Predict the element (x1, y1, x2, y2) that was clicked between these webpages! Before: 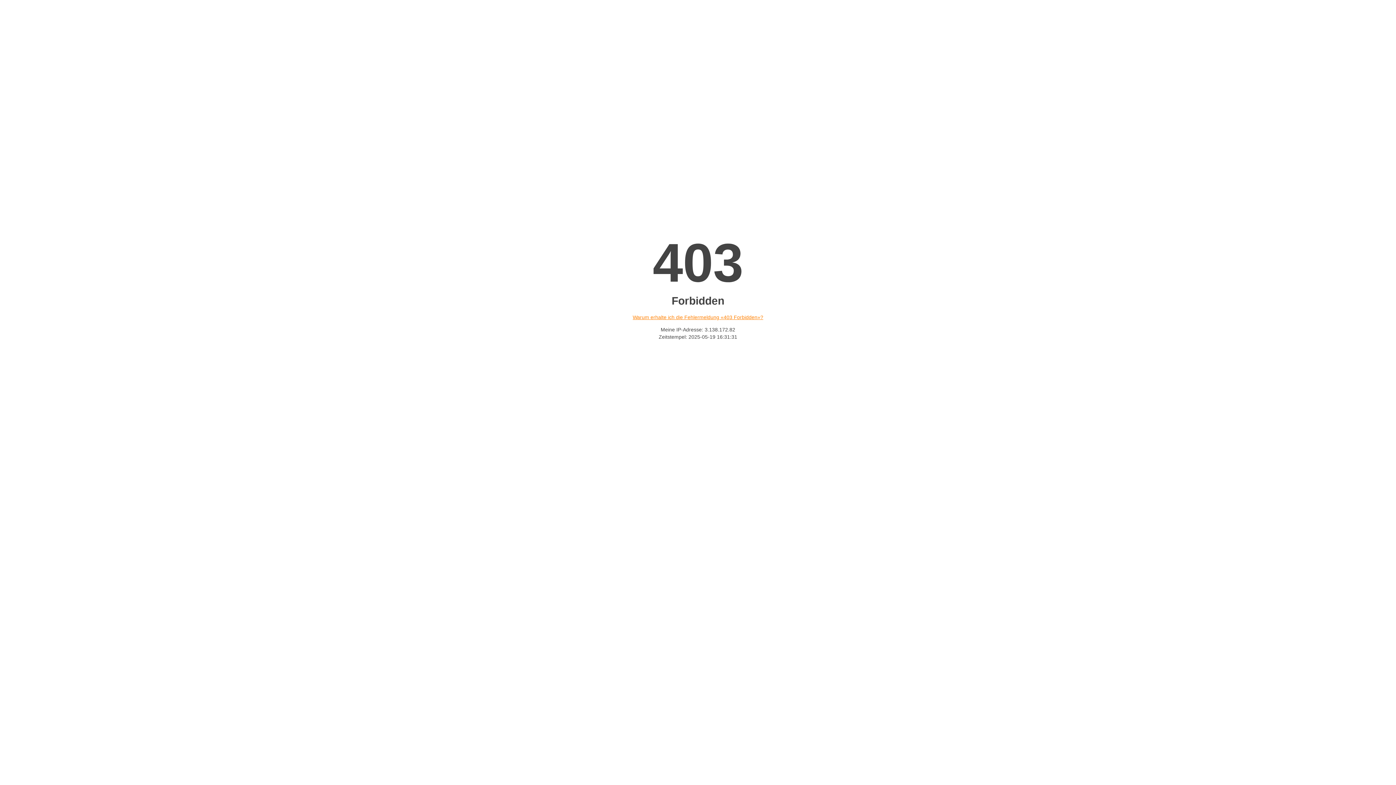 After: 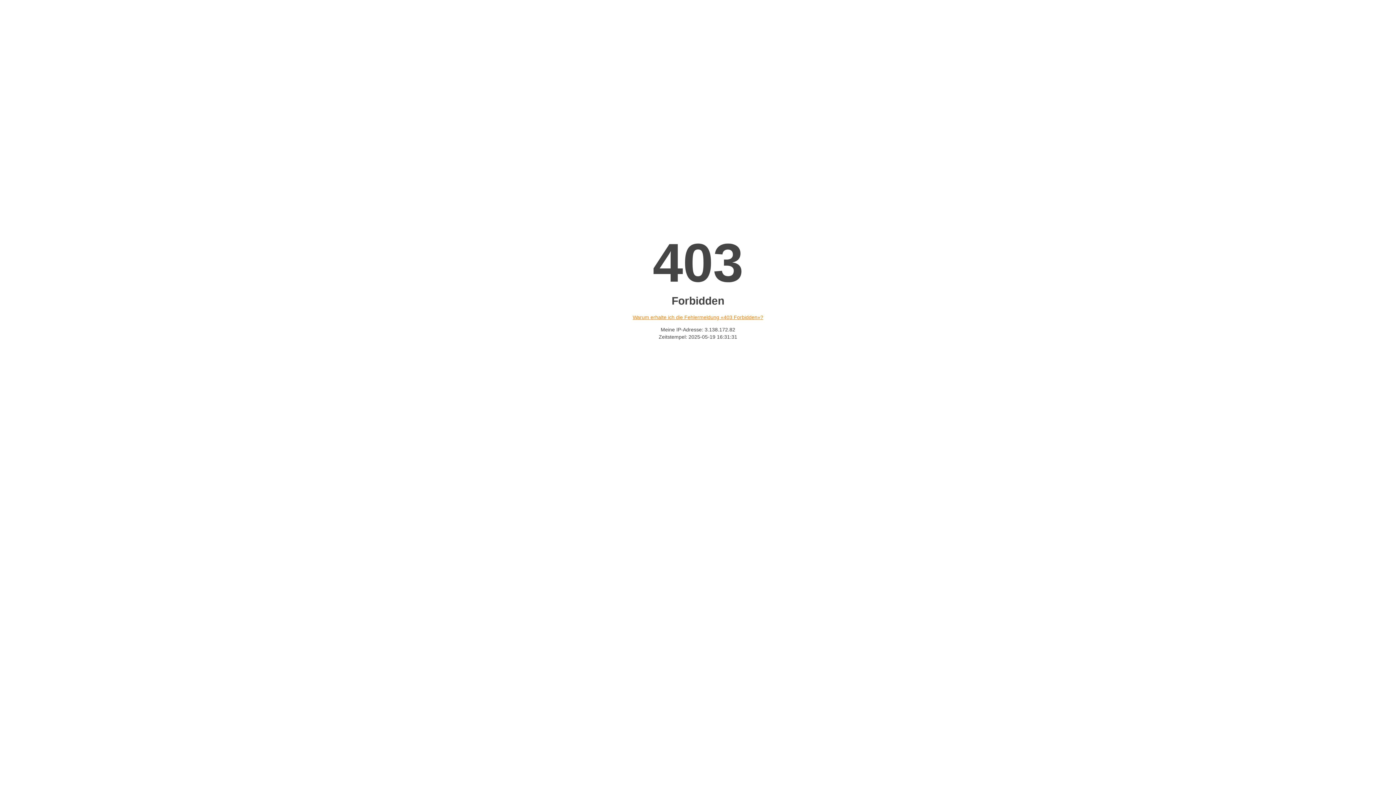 Action: bbox: (632, 314, 763, 320) label: Warum erhalte ich die Fehlermeldung «403 Forbidden»?